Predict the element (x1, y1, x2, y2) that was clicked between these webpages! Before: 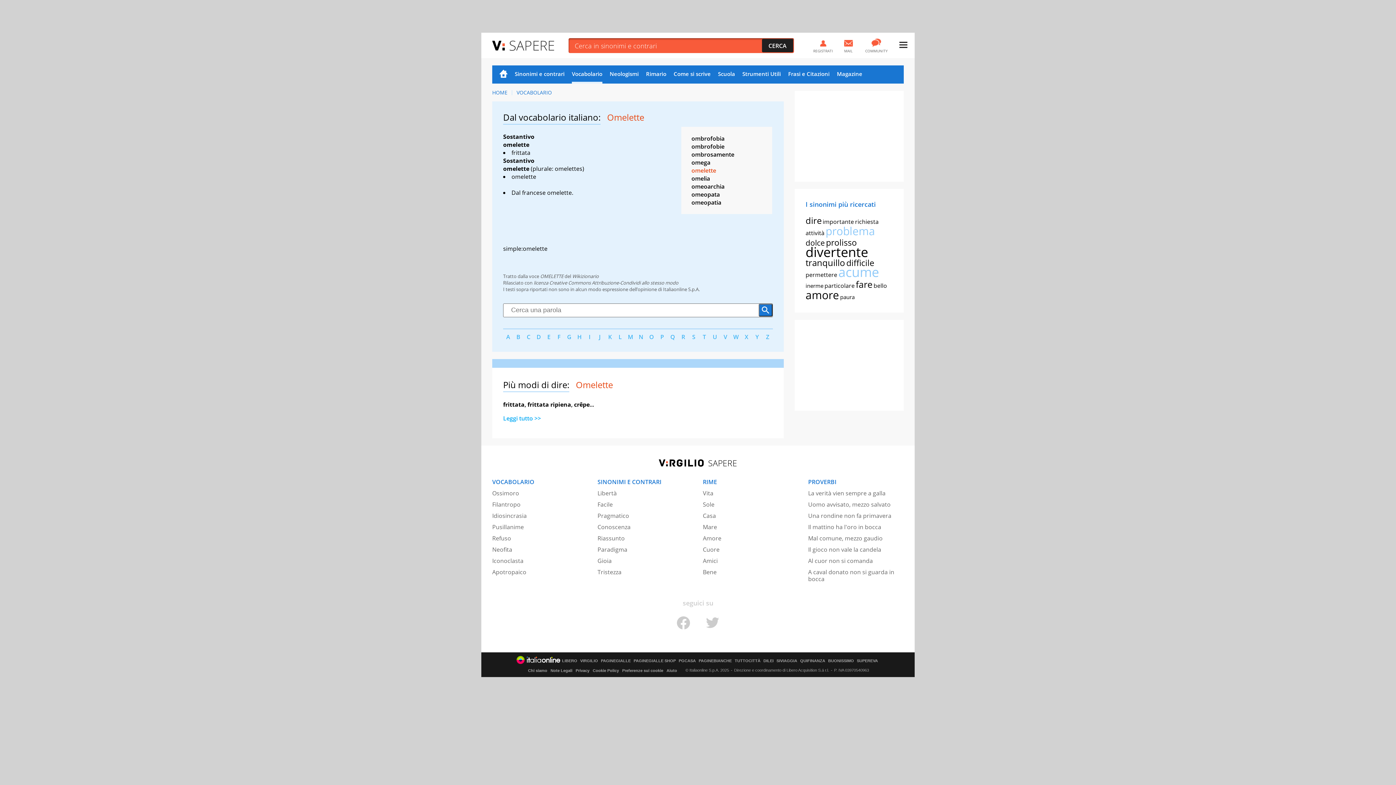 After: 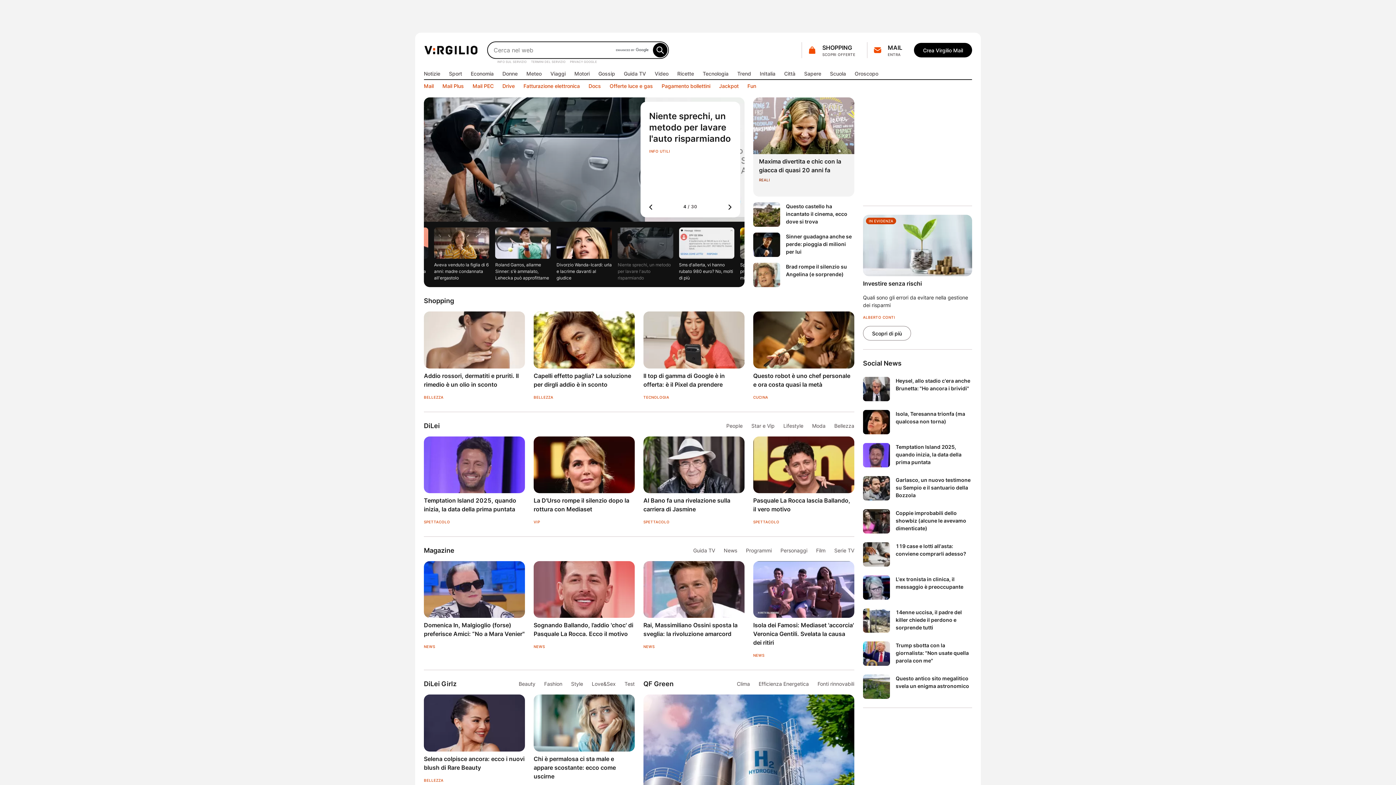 Action: bbox: (481, 32, 505, 65)